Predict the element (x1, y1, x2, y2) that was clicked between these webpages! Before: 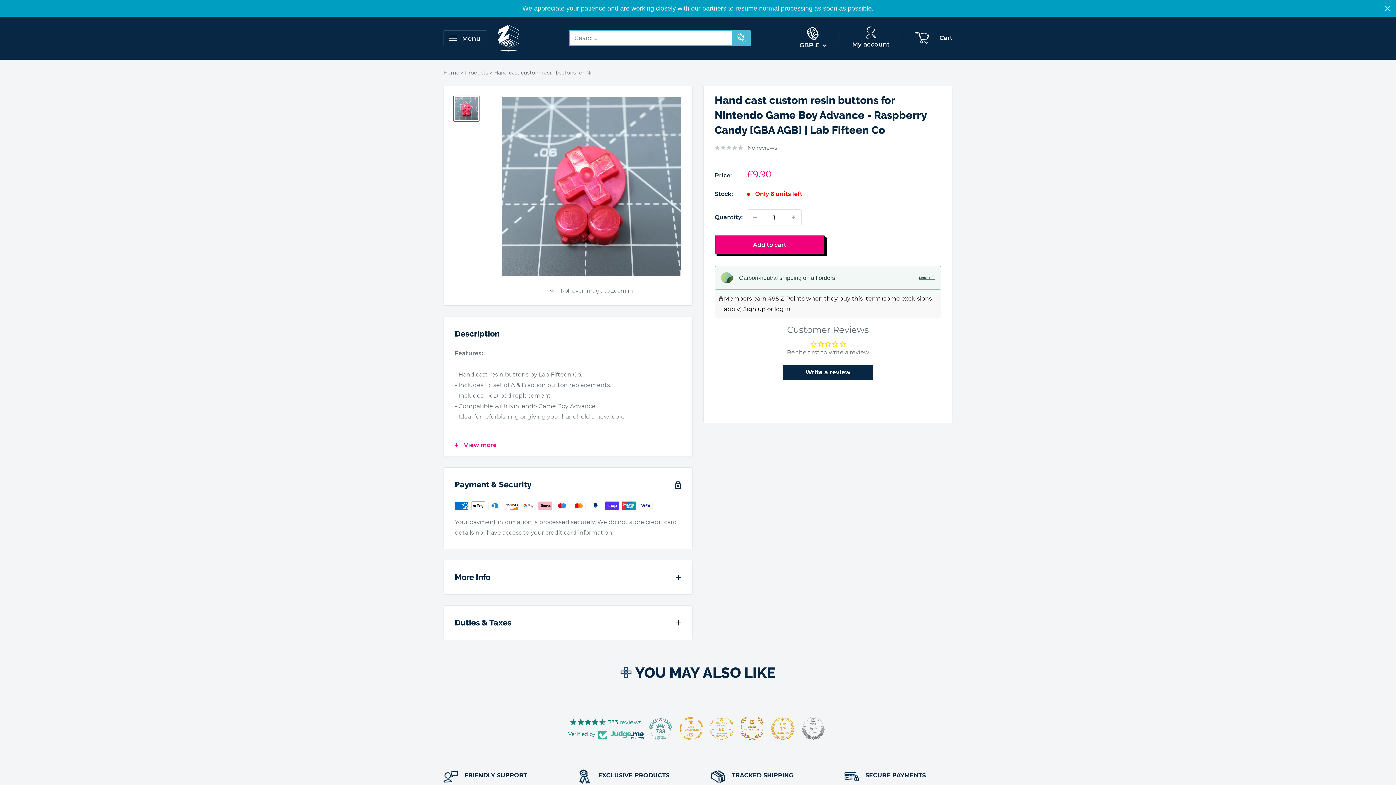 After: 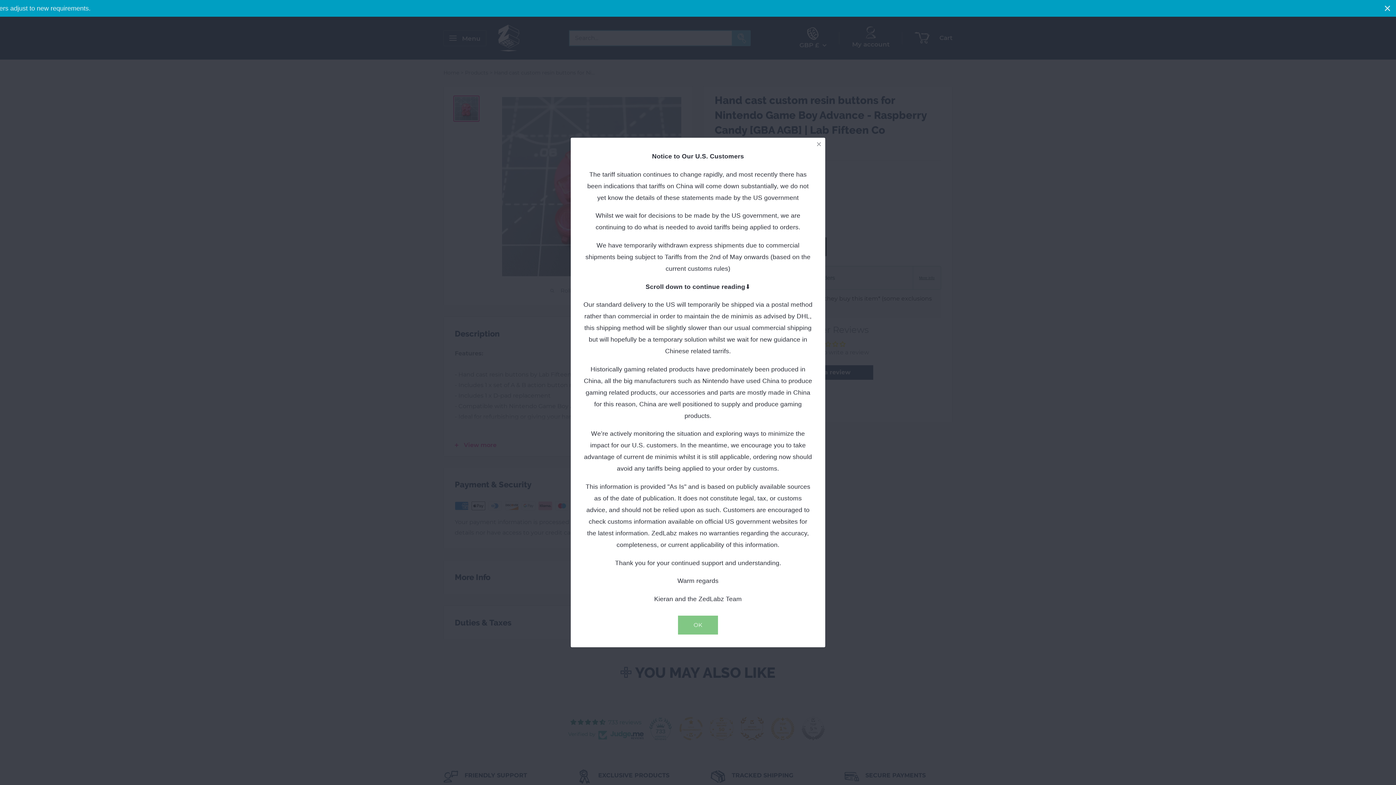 Action: label: Add to cart bbox: (714, 235, 824, 254)